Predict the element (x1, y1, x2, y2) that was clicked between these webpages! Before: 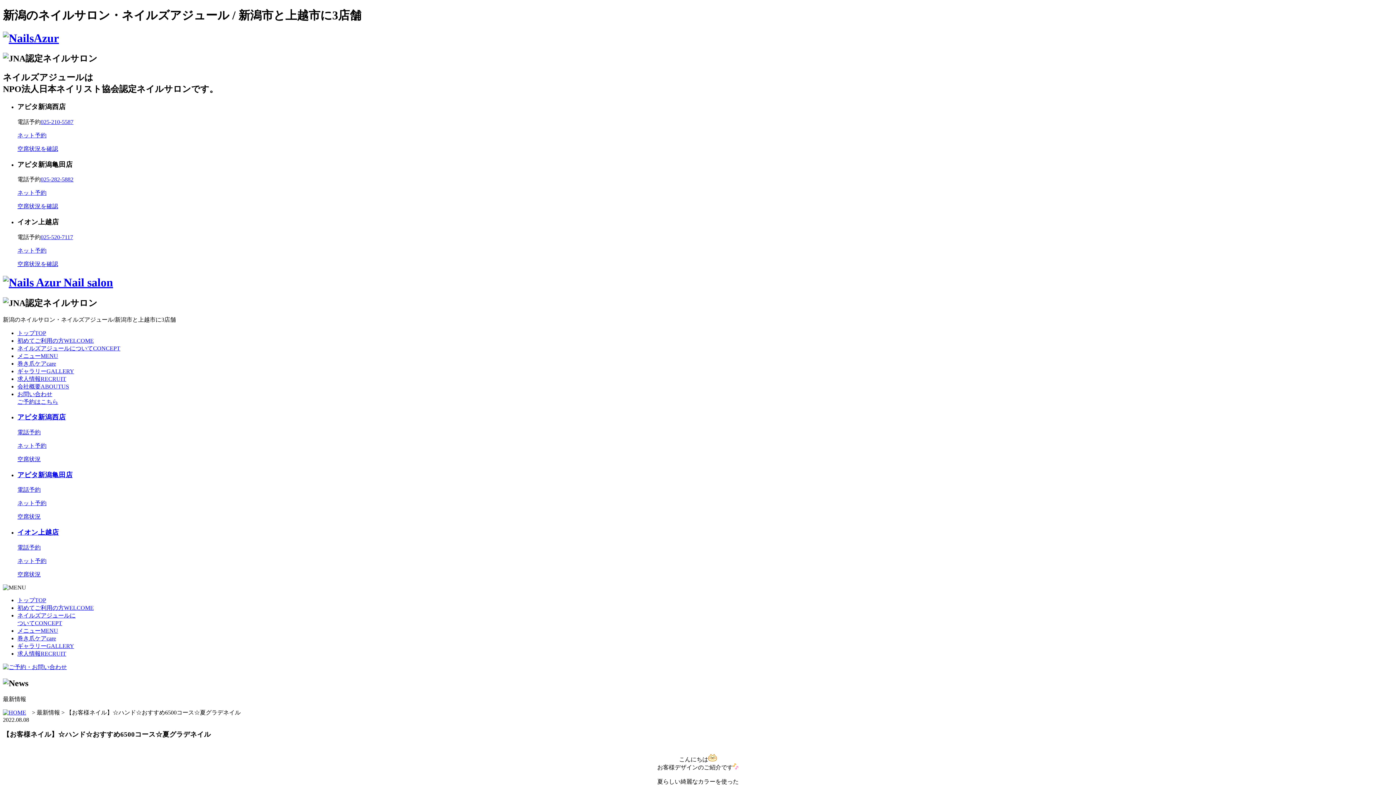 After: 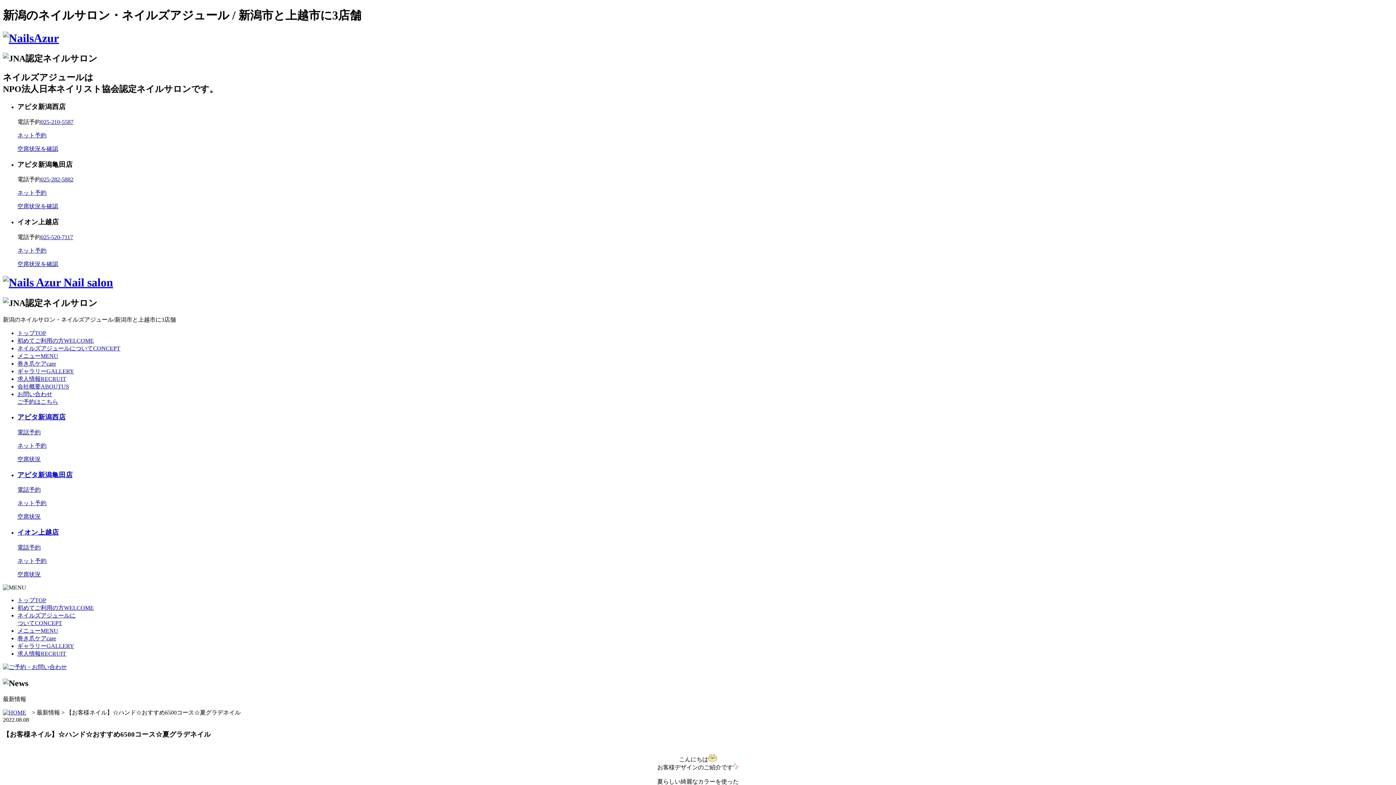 Action: bbox: (17, 456, 40, 462) label: 空席状況